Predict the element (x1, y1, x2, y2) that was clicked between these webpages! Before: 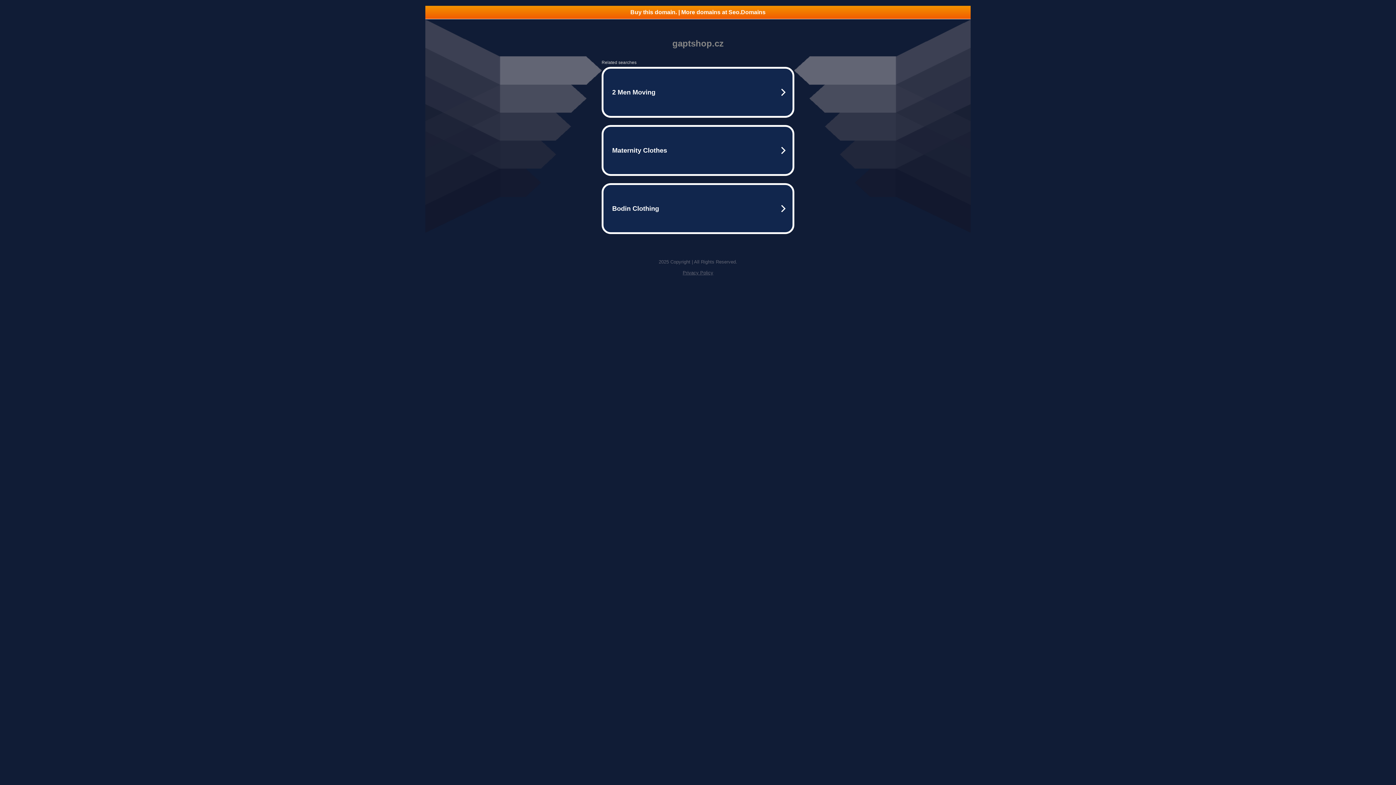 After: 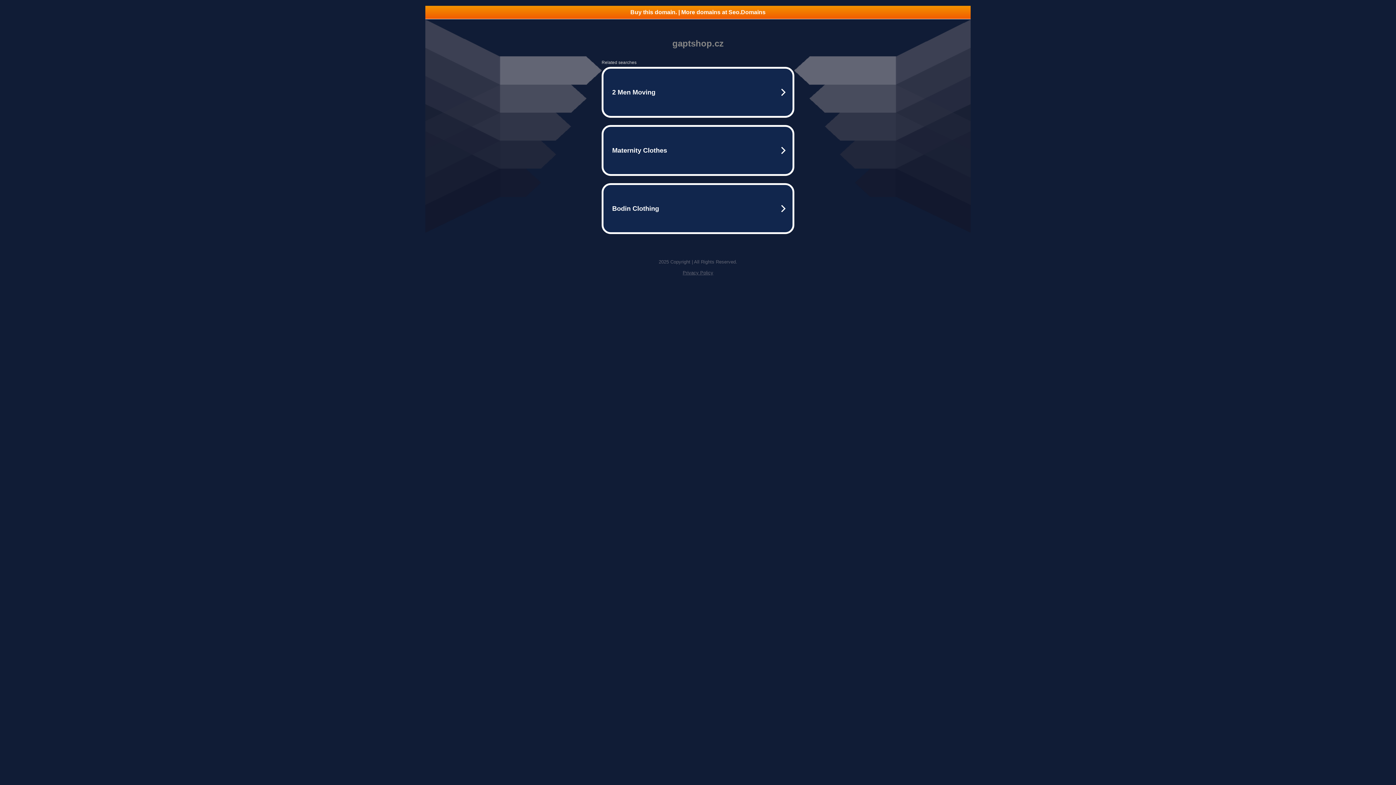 Action: bbox: (682, 270, 713, 275) label: Privacy Policy